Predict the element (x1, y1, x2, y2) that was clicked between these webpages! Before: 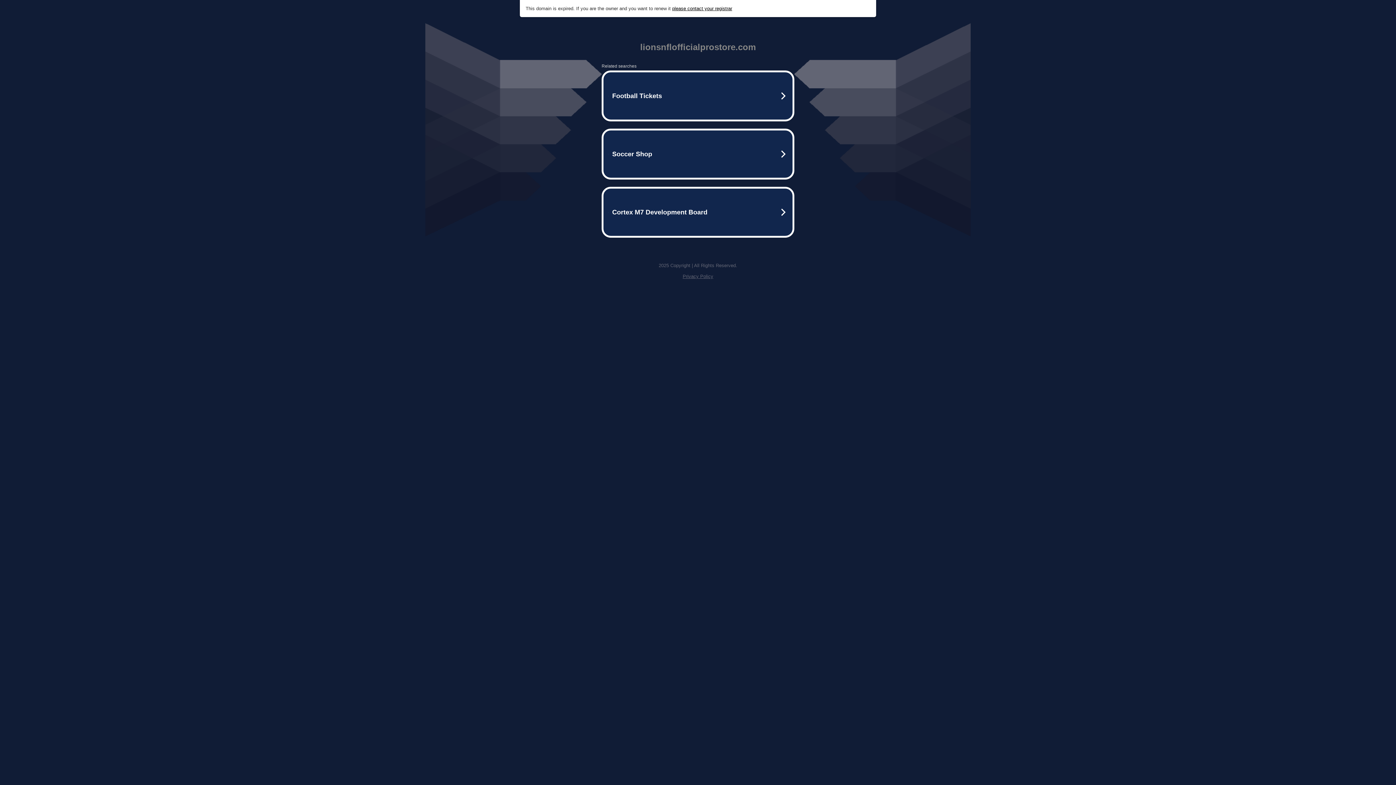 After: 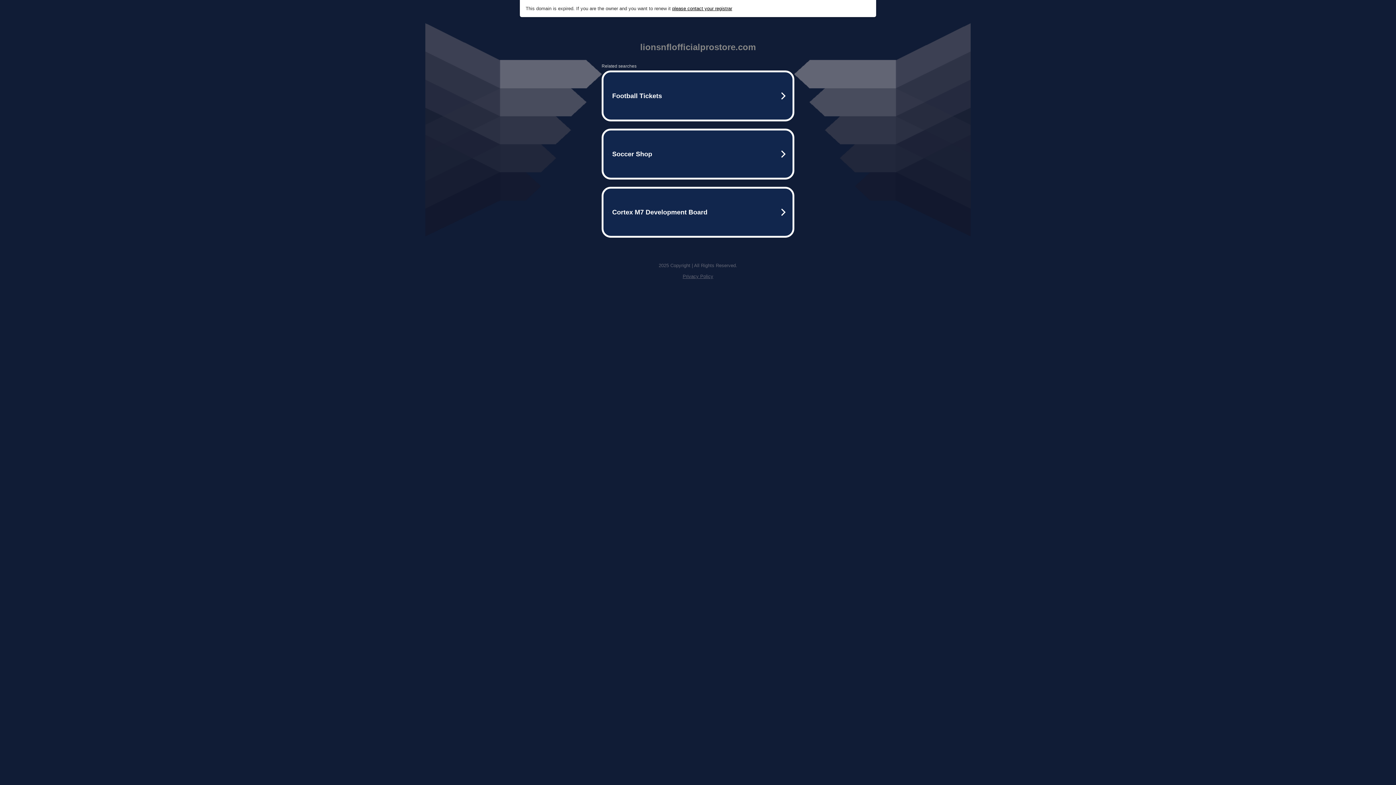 Action: label: Privacy Policy bbox: (682, 273, 713, 279)